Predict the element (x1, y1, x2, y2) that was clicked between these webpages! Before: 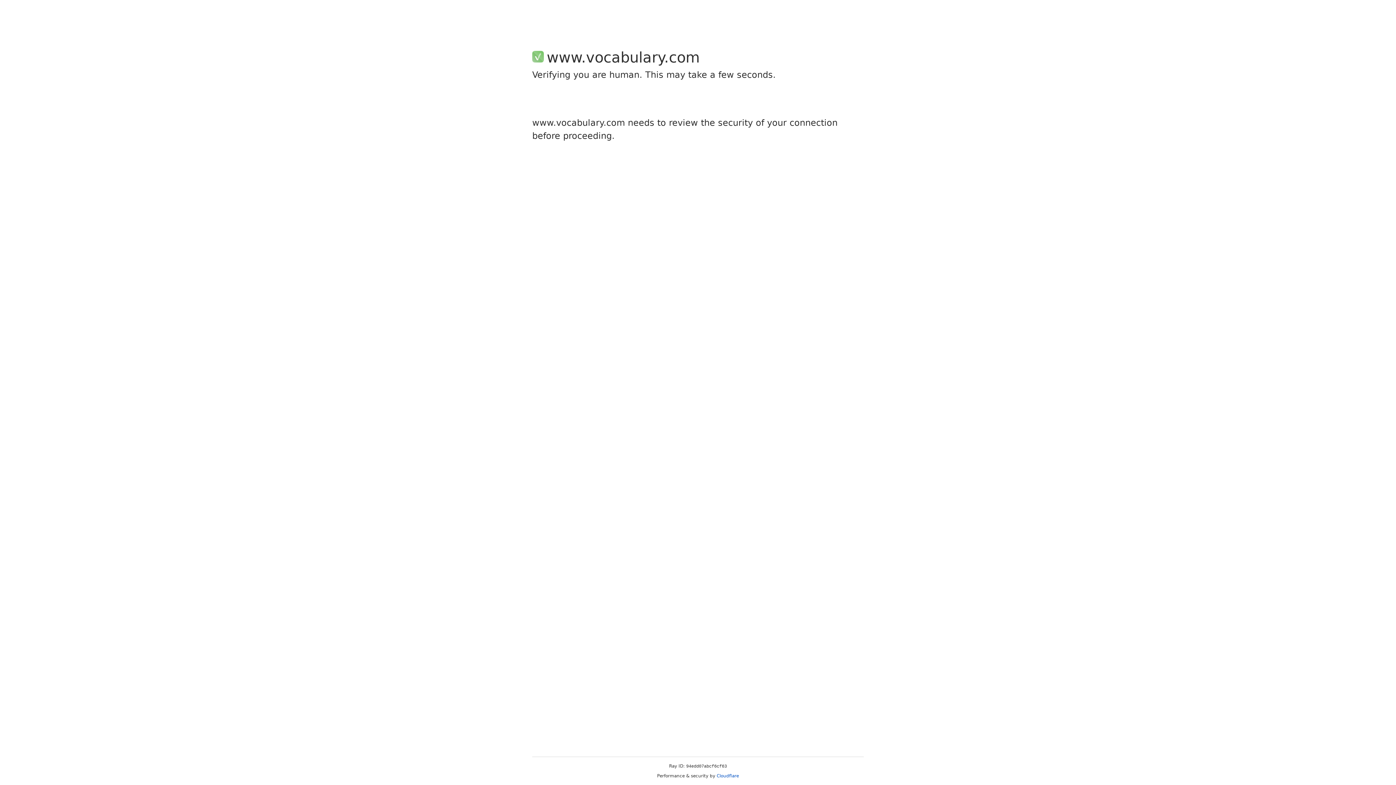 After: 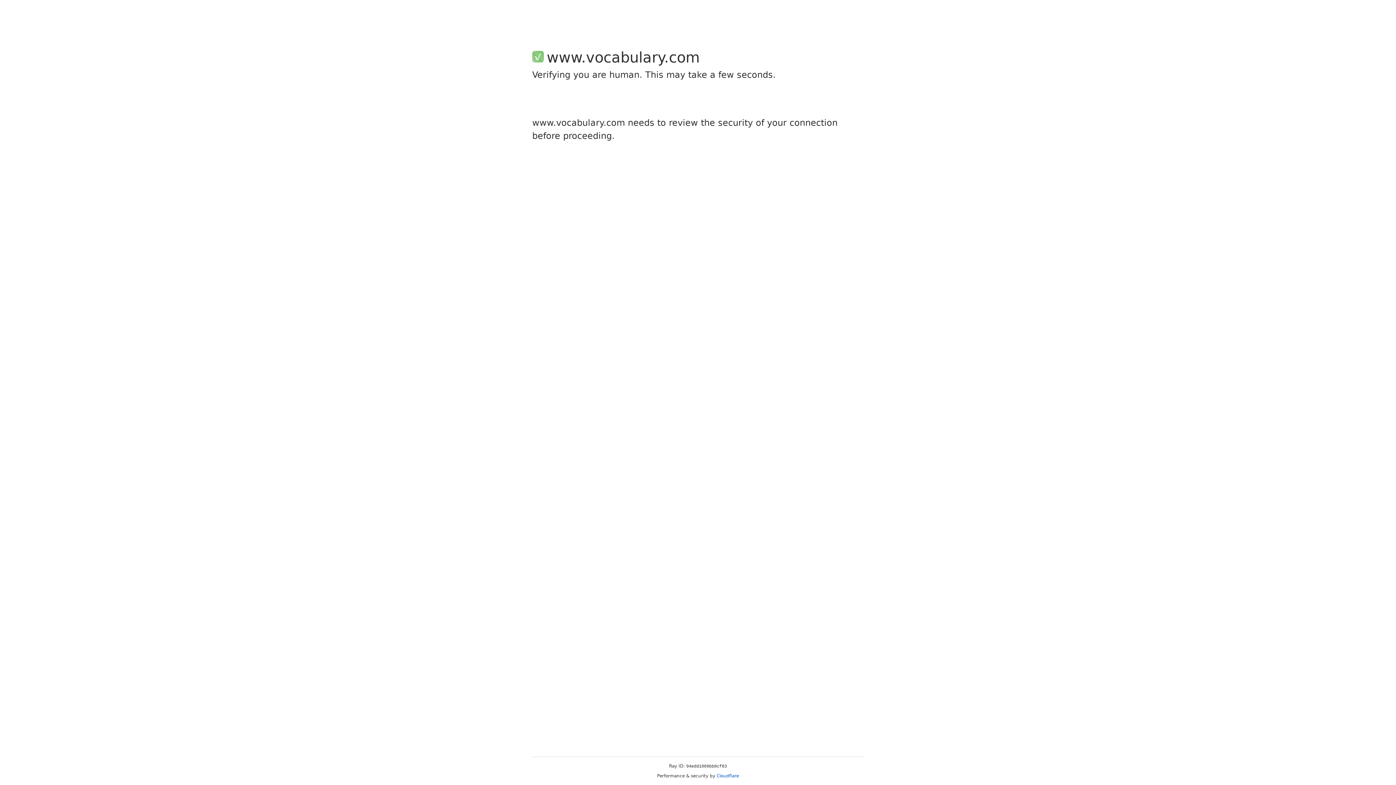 Action: label: Cloudflare bbox: (716, 773, 739, 778)